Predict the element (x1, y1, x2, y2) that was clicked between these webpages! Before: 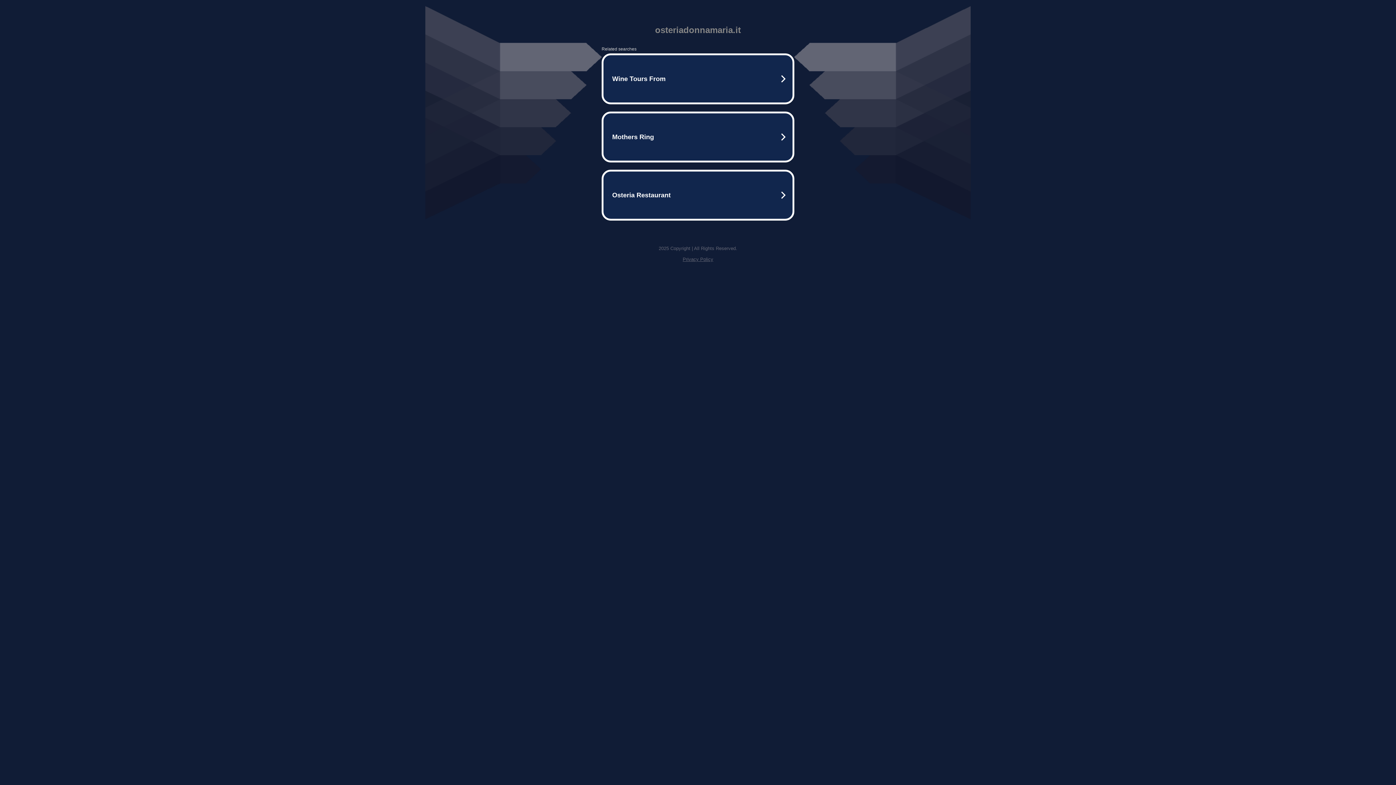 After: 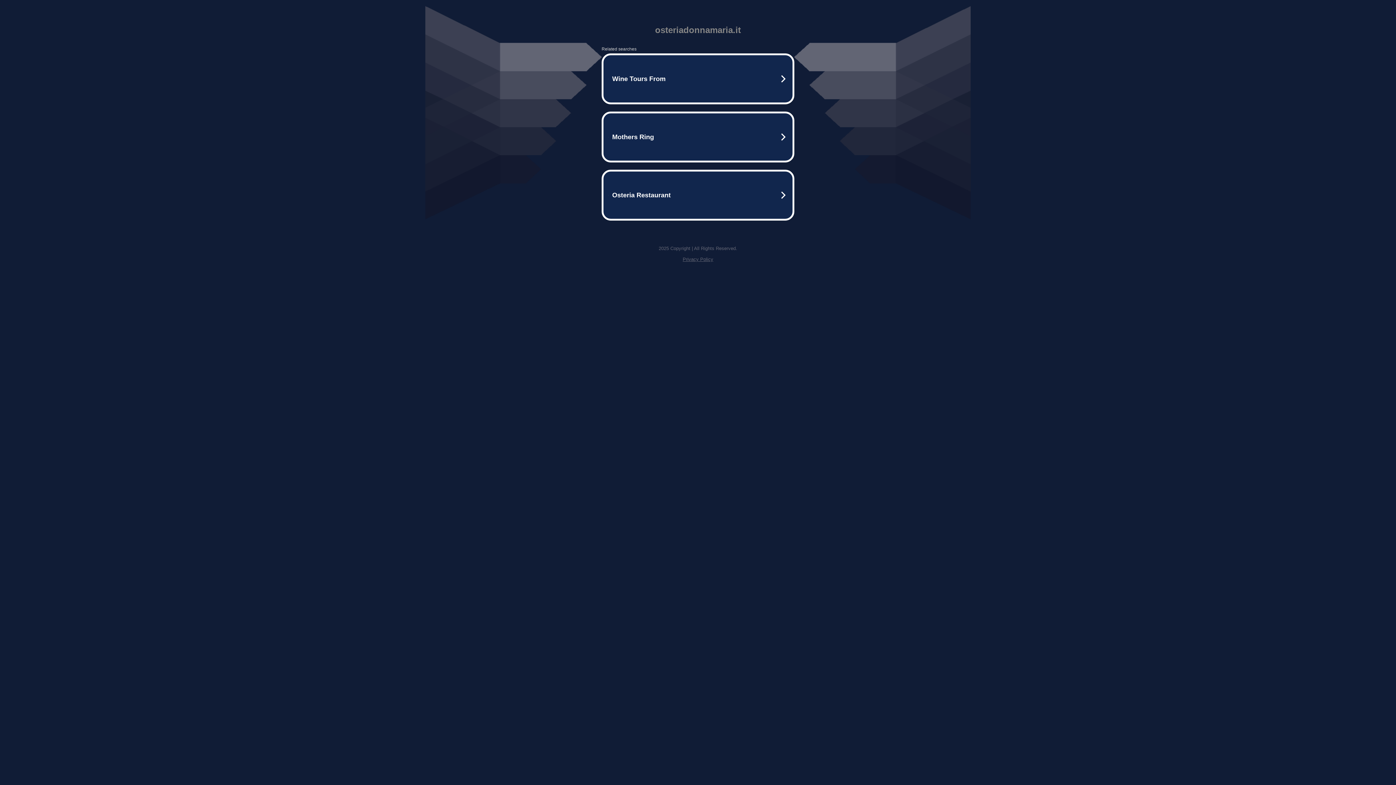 Action: bbox: (682, 256, 713, 262) label: Privacy Policy